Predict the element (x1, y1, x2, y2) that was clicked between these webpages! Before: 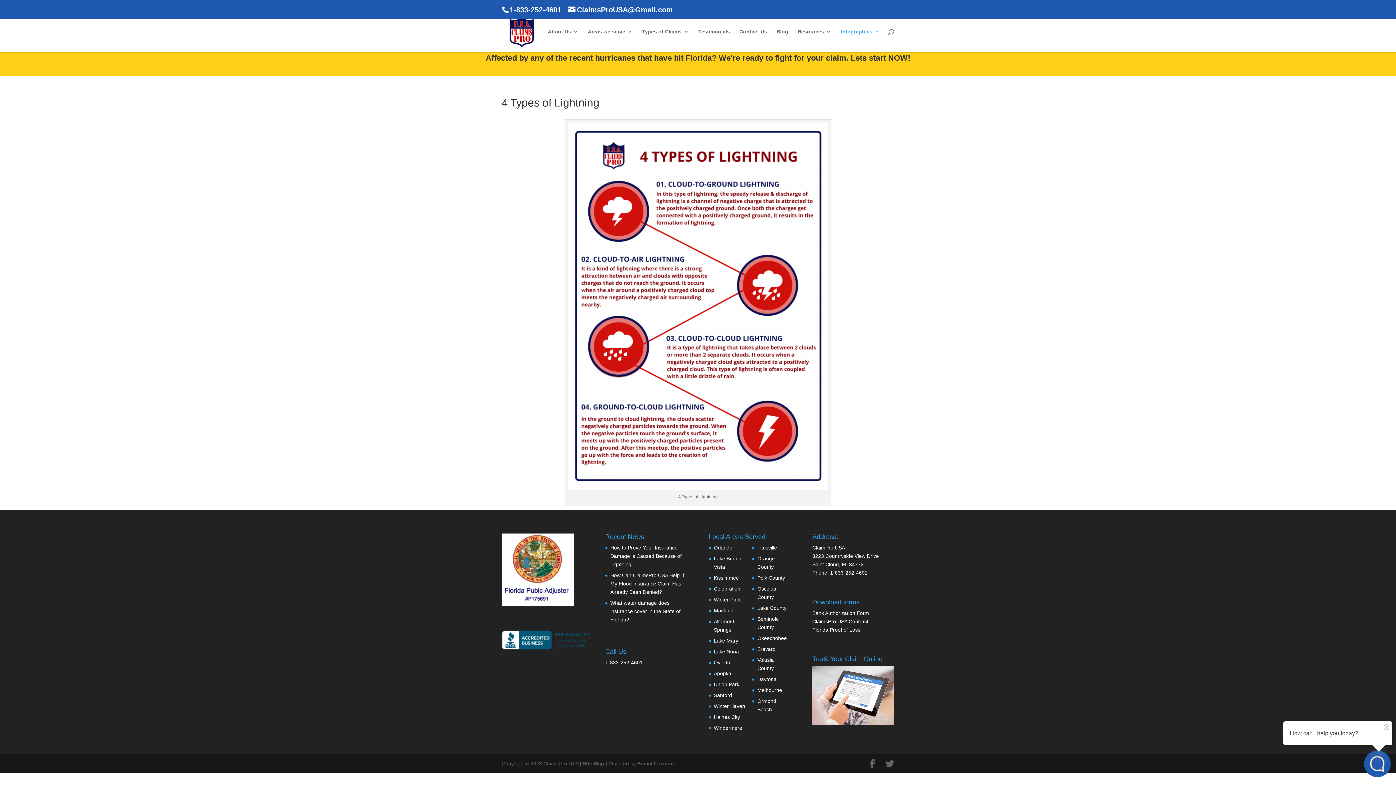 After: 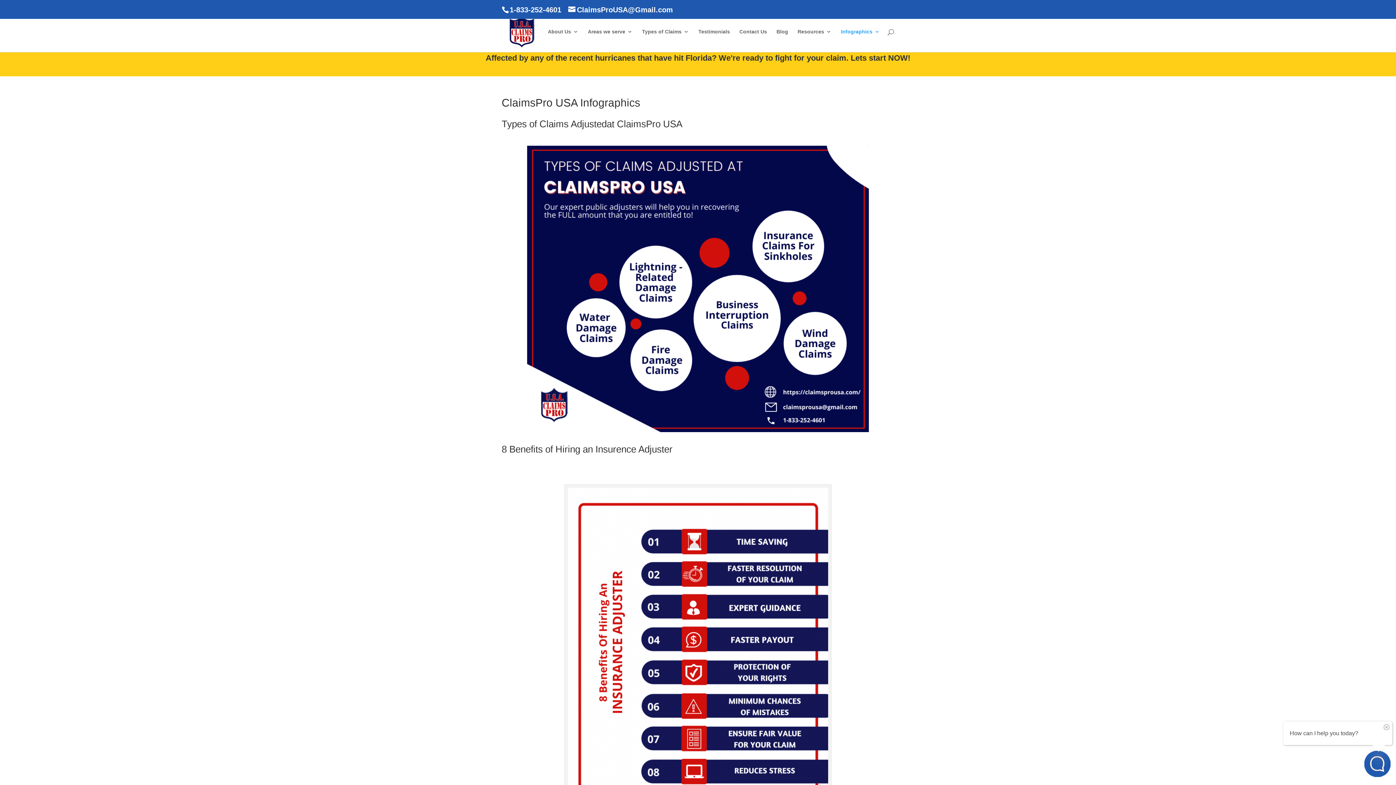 Action: bbox: (841, 29, 880, 52) label: Infographics